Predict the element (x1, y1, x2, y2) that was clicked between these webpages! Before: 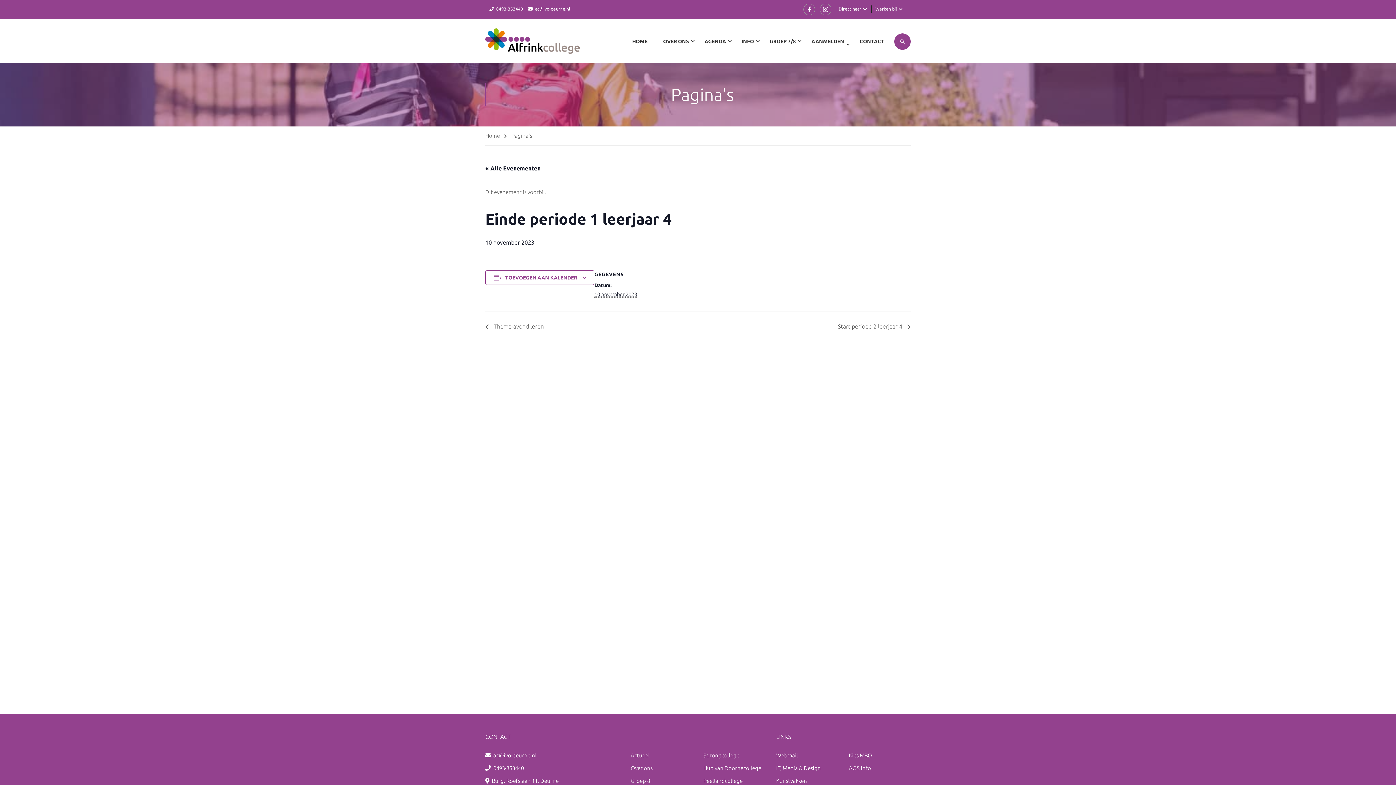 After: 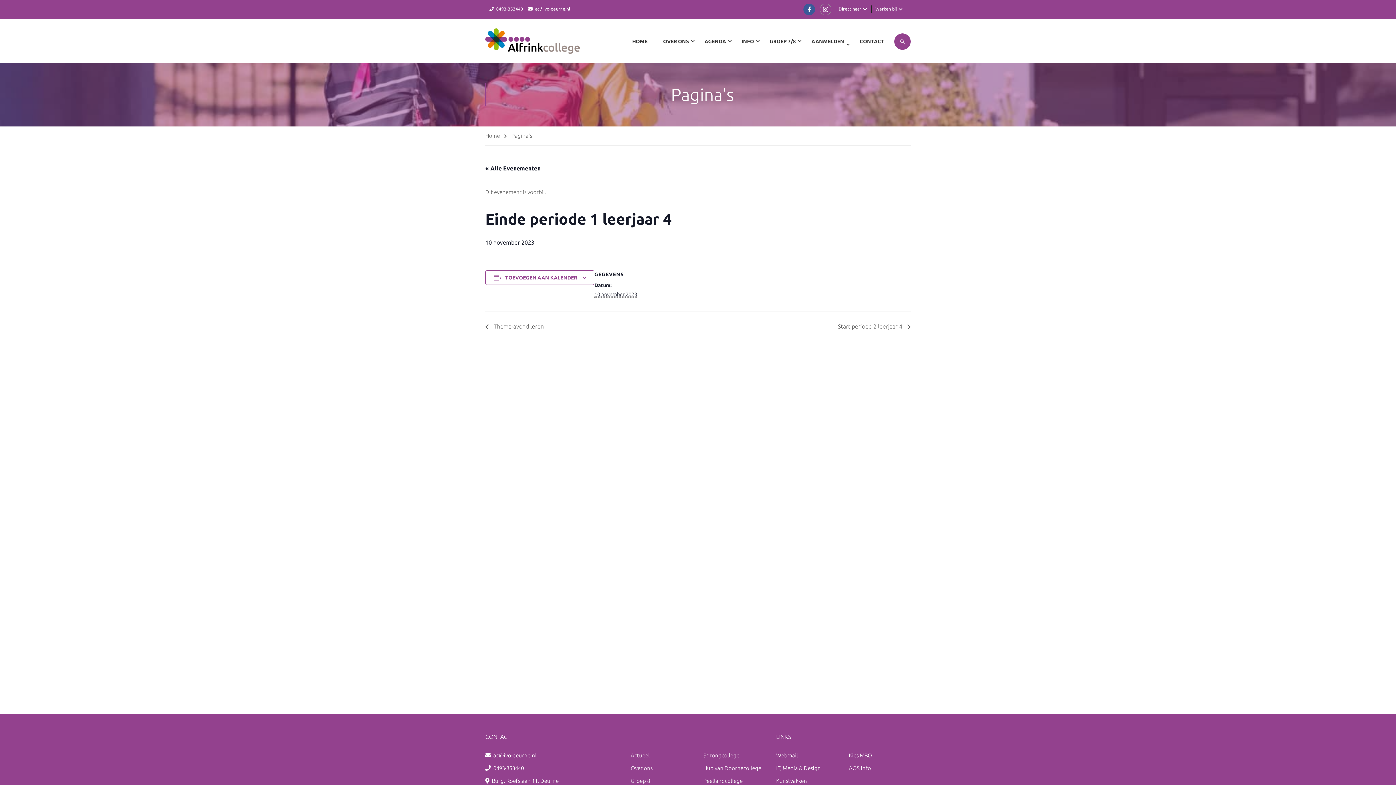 Action: bbox: (803, 3, 815, 15)